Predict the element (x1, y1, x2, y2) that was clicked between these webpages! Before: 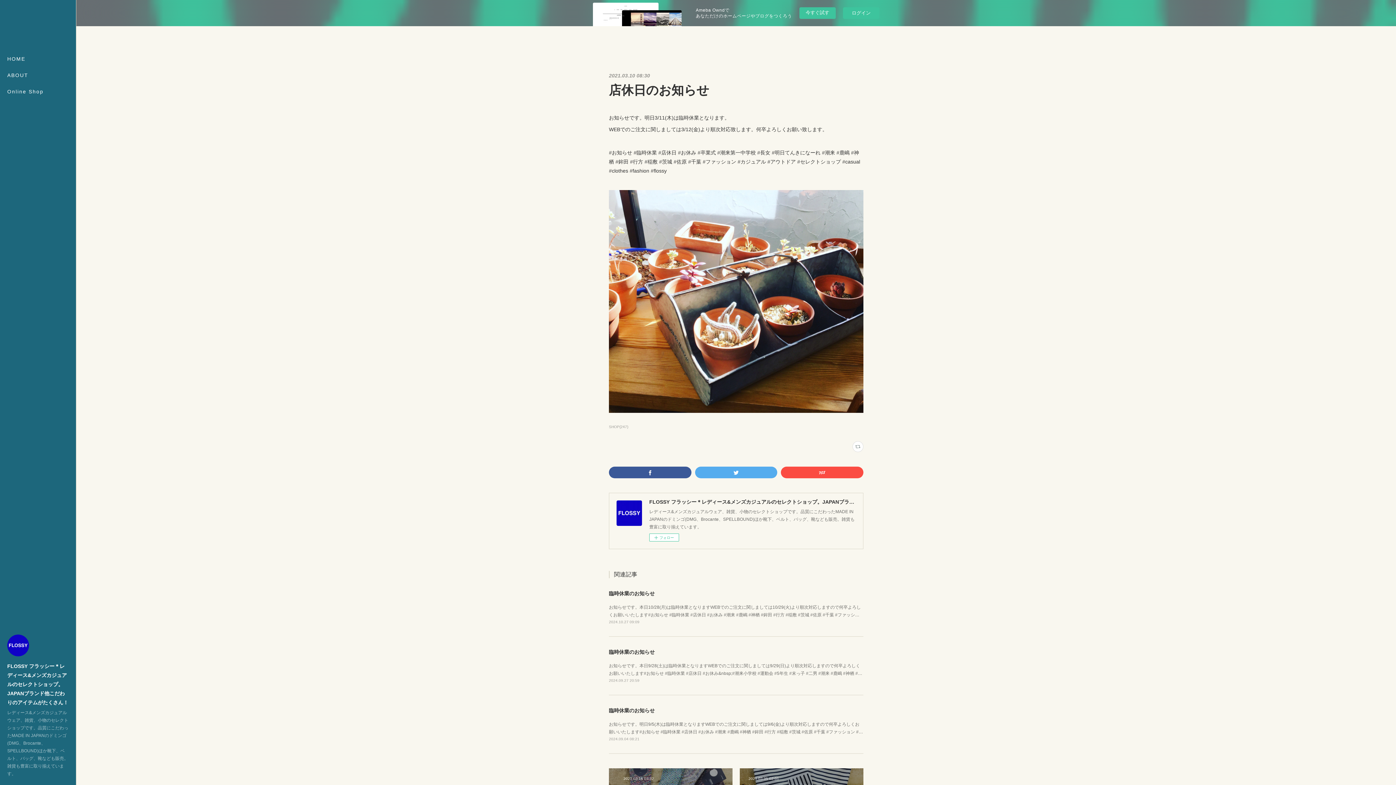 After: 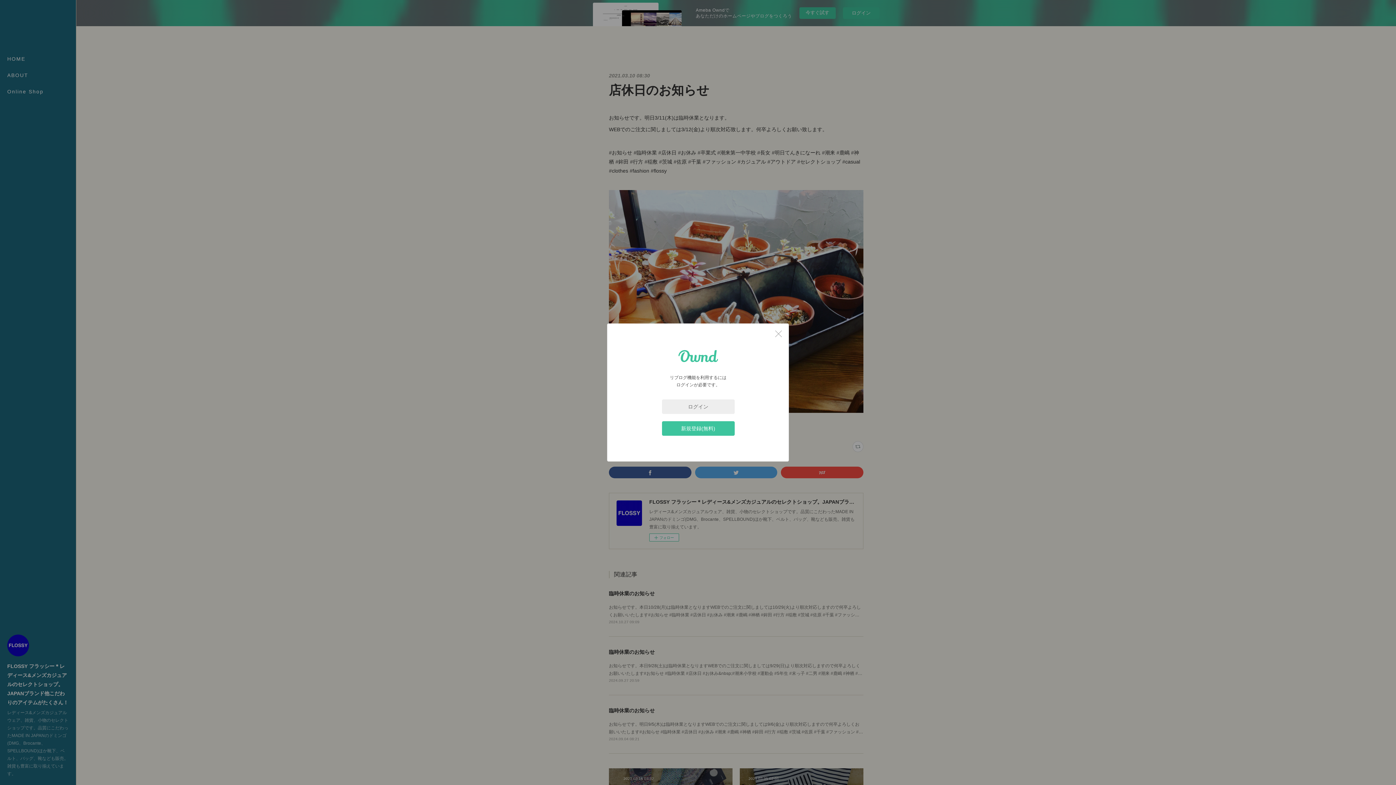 Action: bbox: (852, 441, 863, 452)